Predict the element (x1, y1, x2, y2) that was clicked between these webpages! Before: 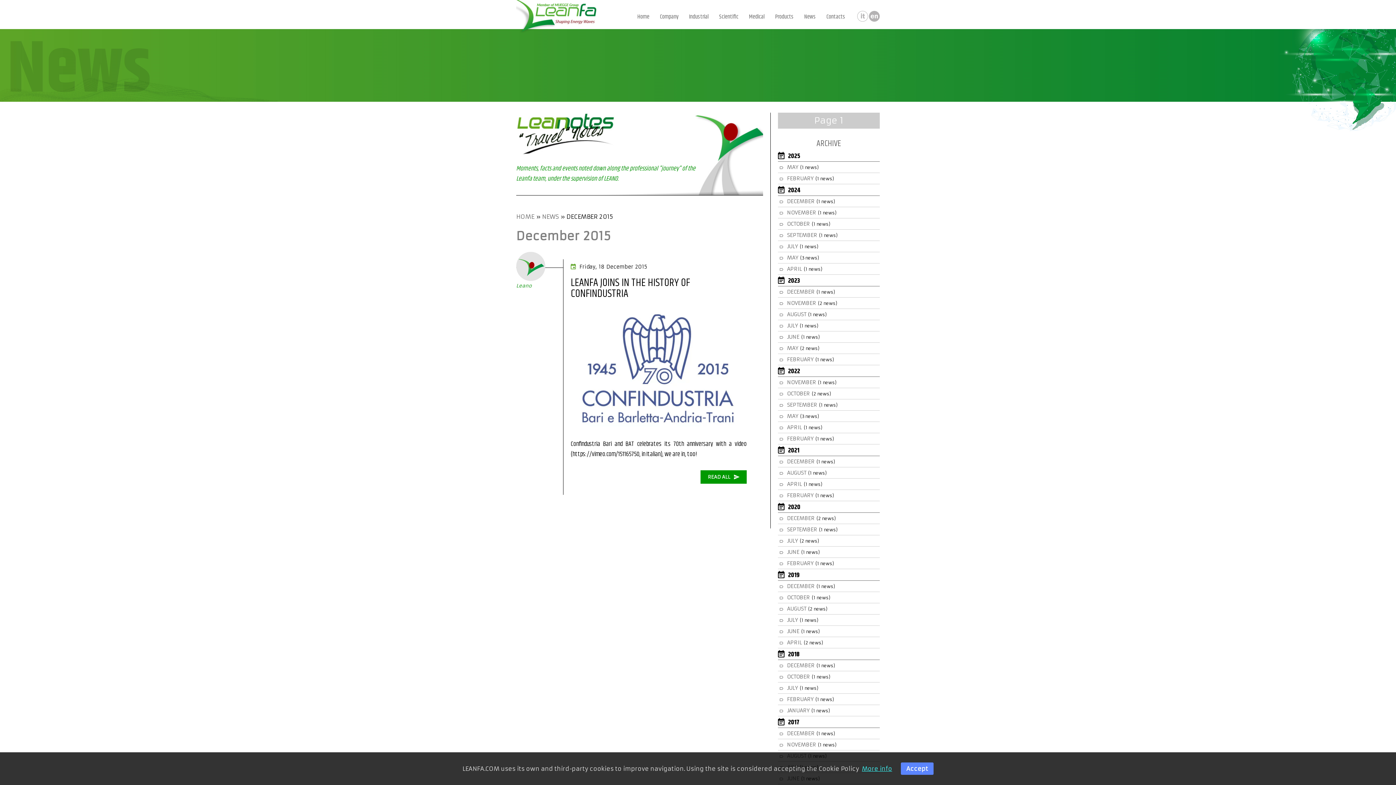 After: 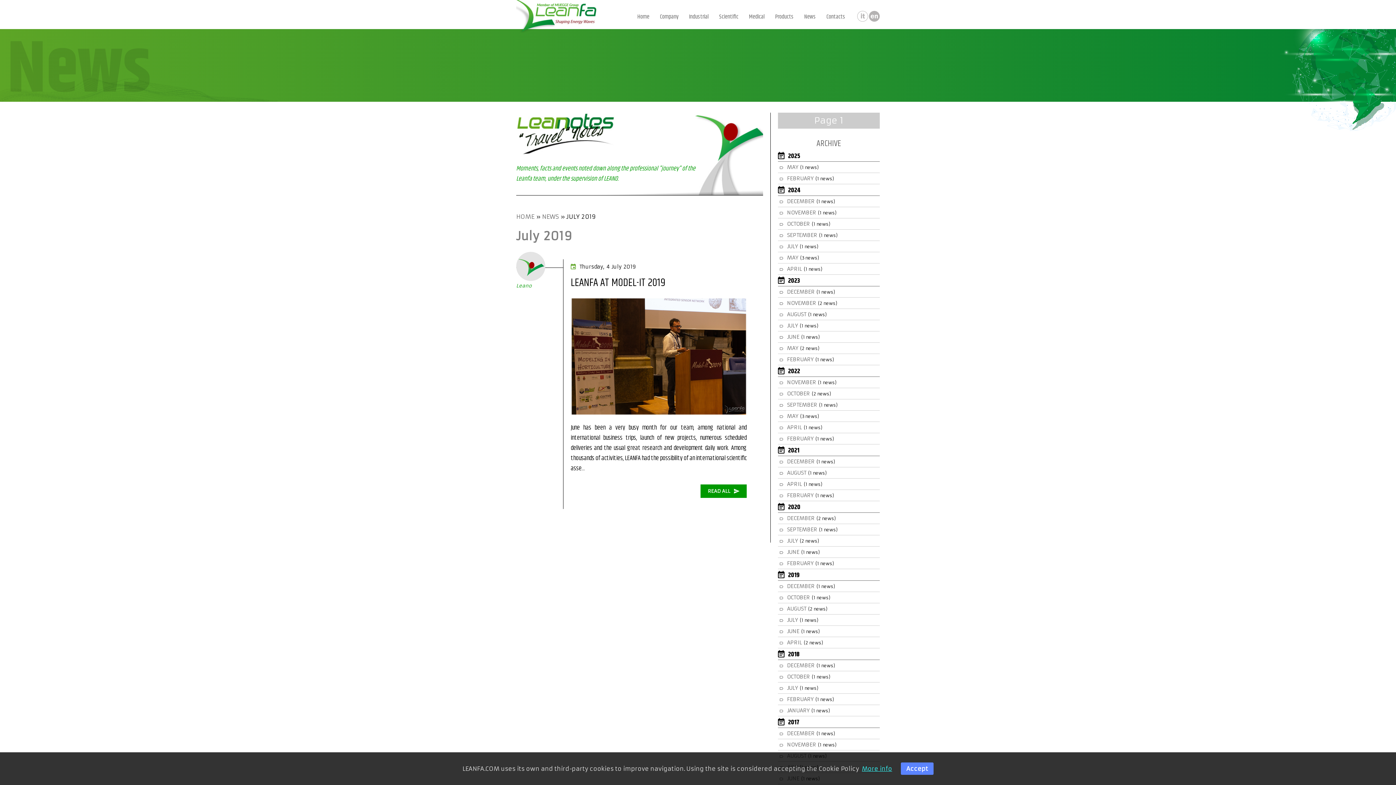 Action: bbox: (778, 615, 880, 625) label: JULY (1 news)